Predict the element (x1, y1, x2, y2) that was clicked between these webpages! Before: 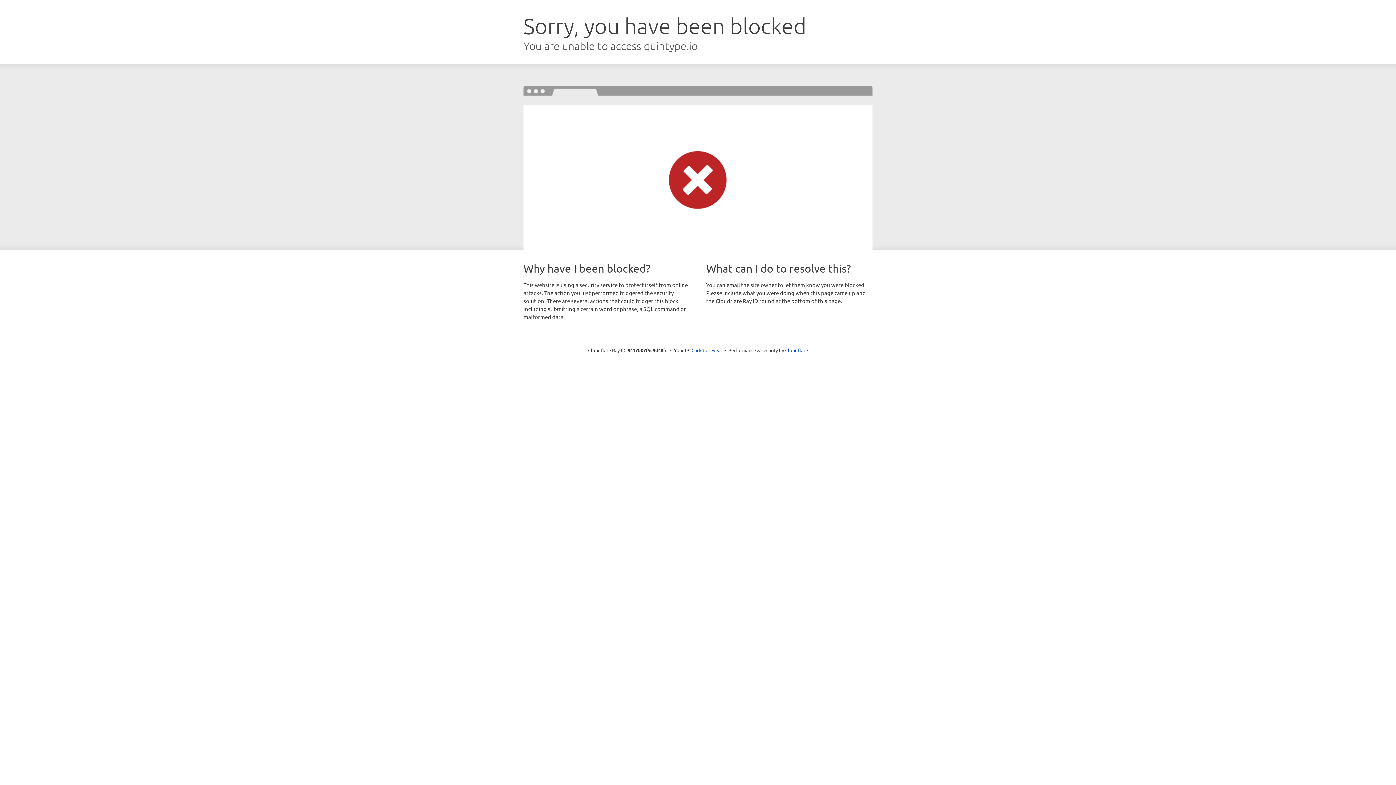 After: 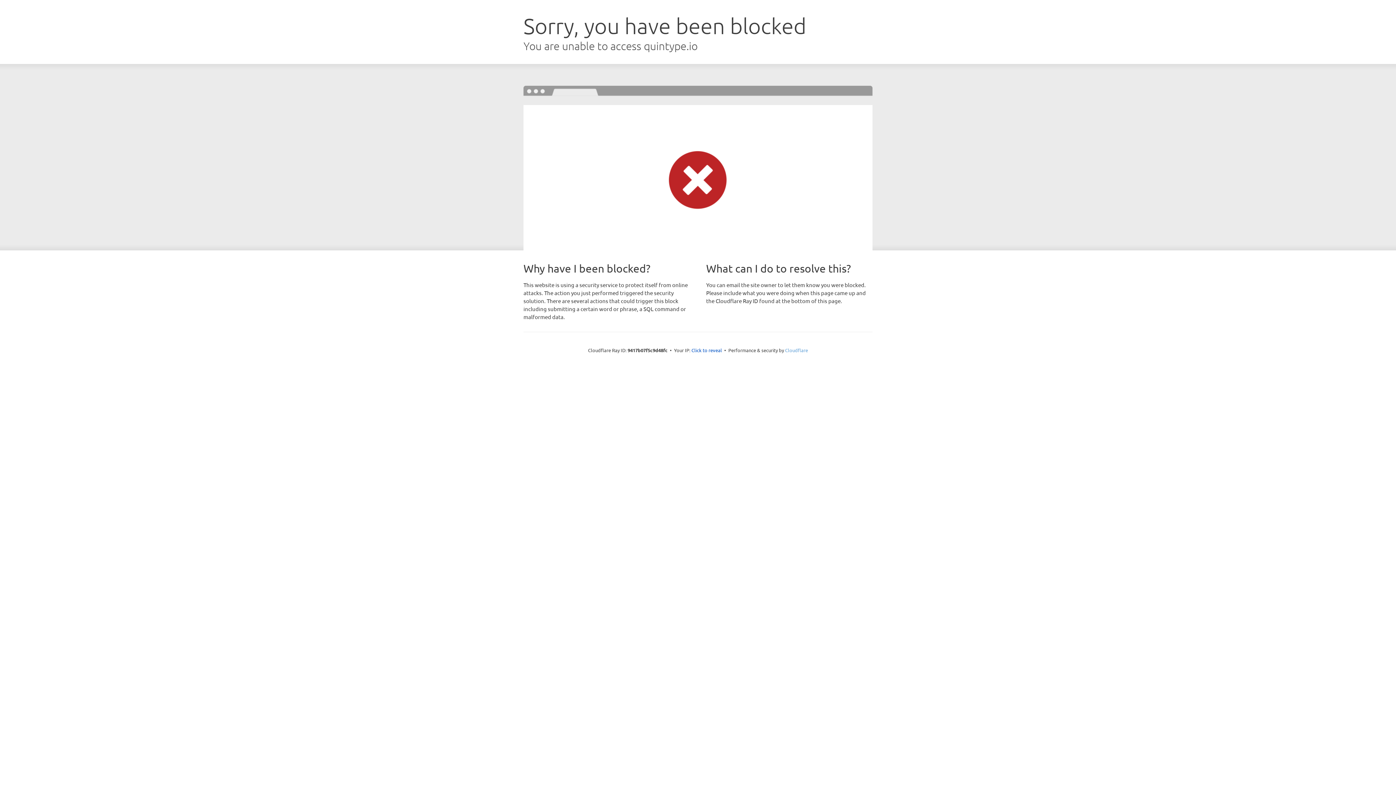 Action: bbox: (785, 347, 808, 353) label: Cloudflare